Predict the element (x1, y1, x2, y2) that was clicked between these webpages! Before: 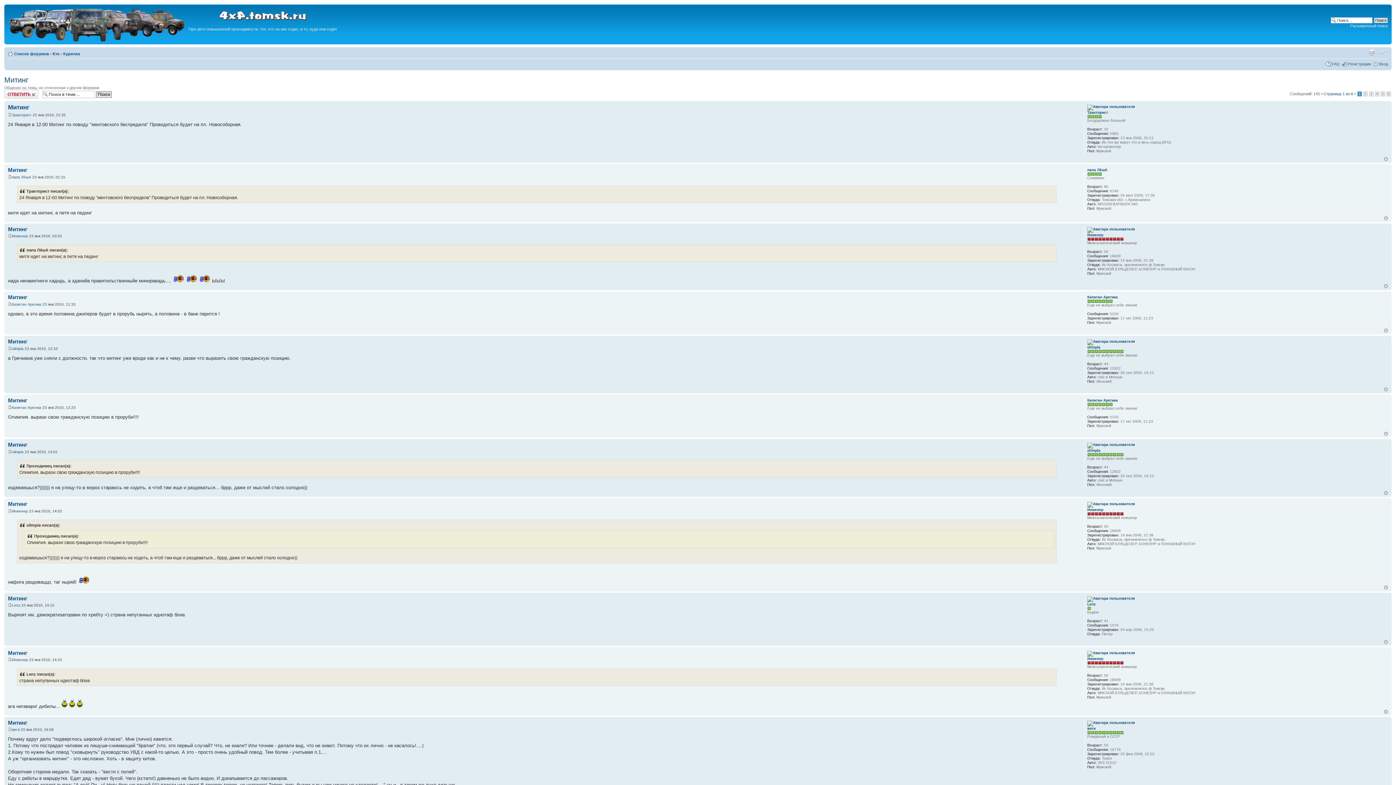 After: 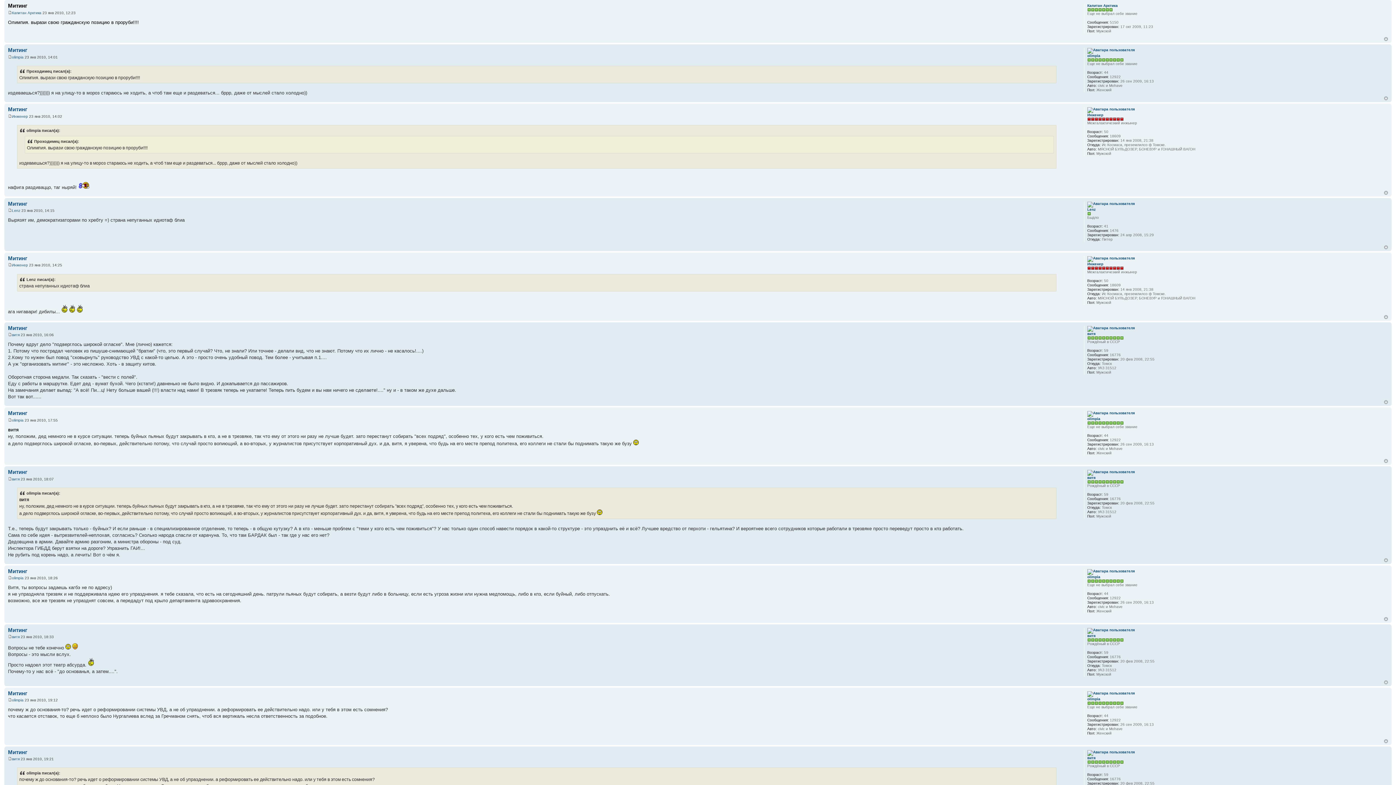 Action: bbox: (8, 405, 12, 409)